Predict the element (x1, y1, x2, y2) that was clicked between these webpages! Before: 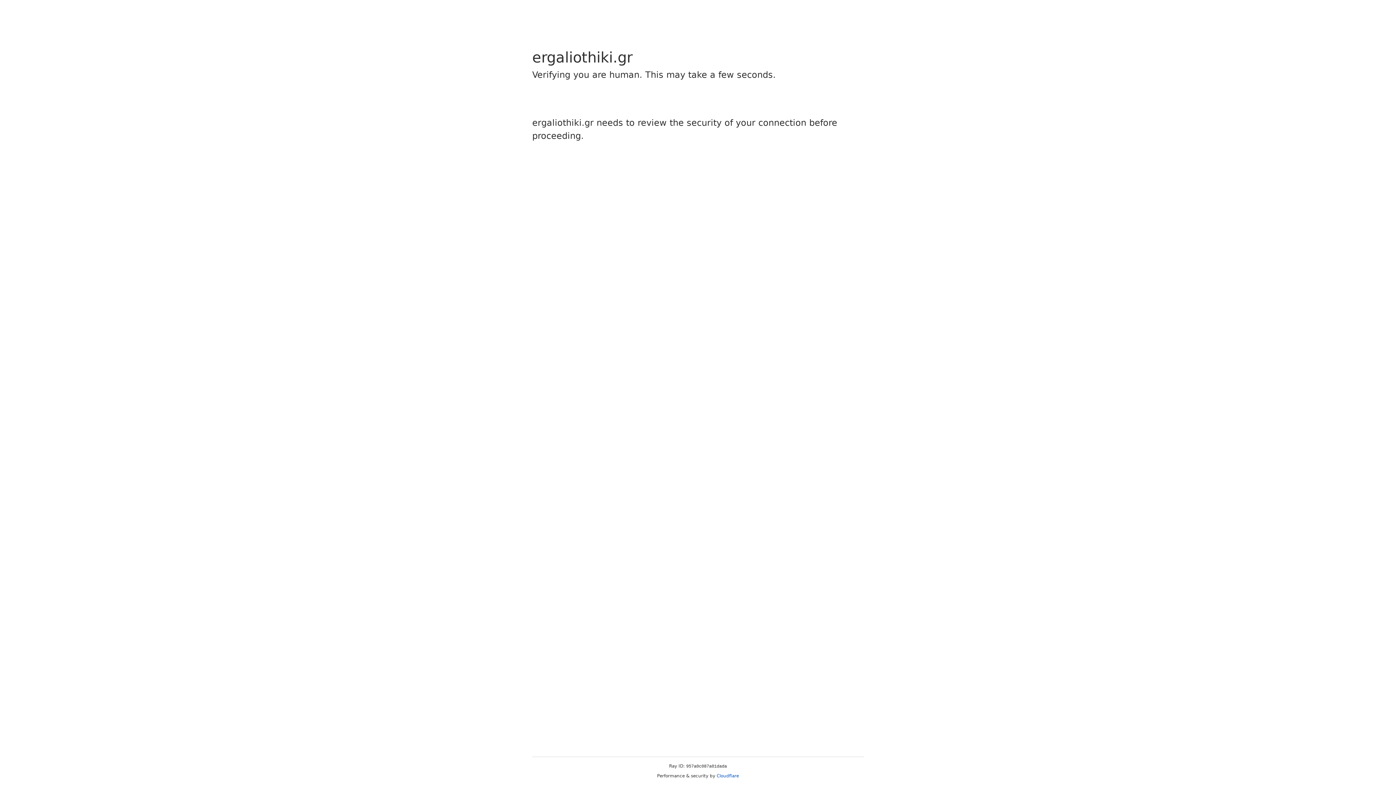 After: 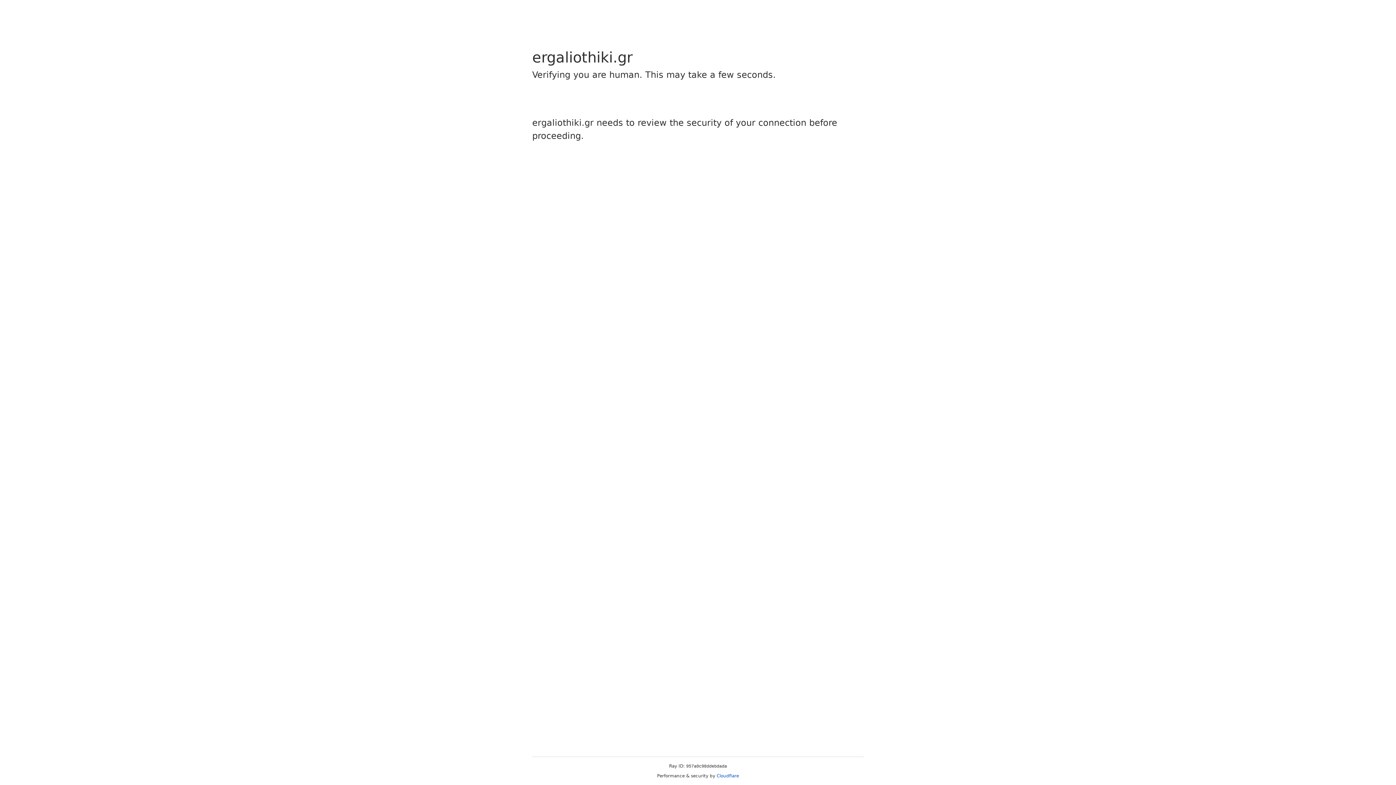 Action: bbox: (716, 773, 739, 778) label: Cloudflare